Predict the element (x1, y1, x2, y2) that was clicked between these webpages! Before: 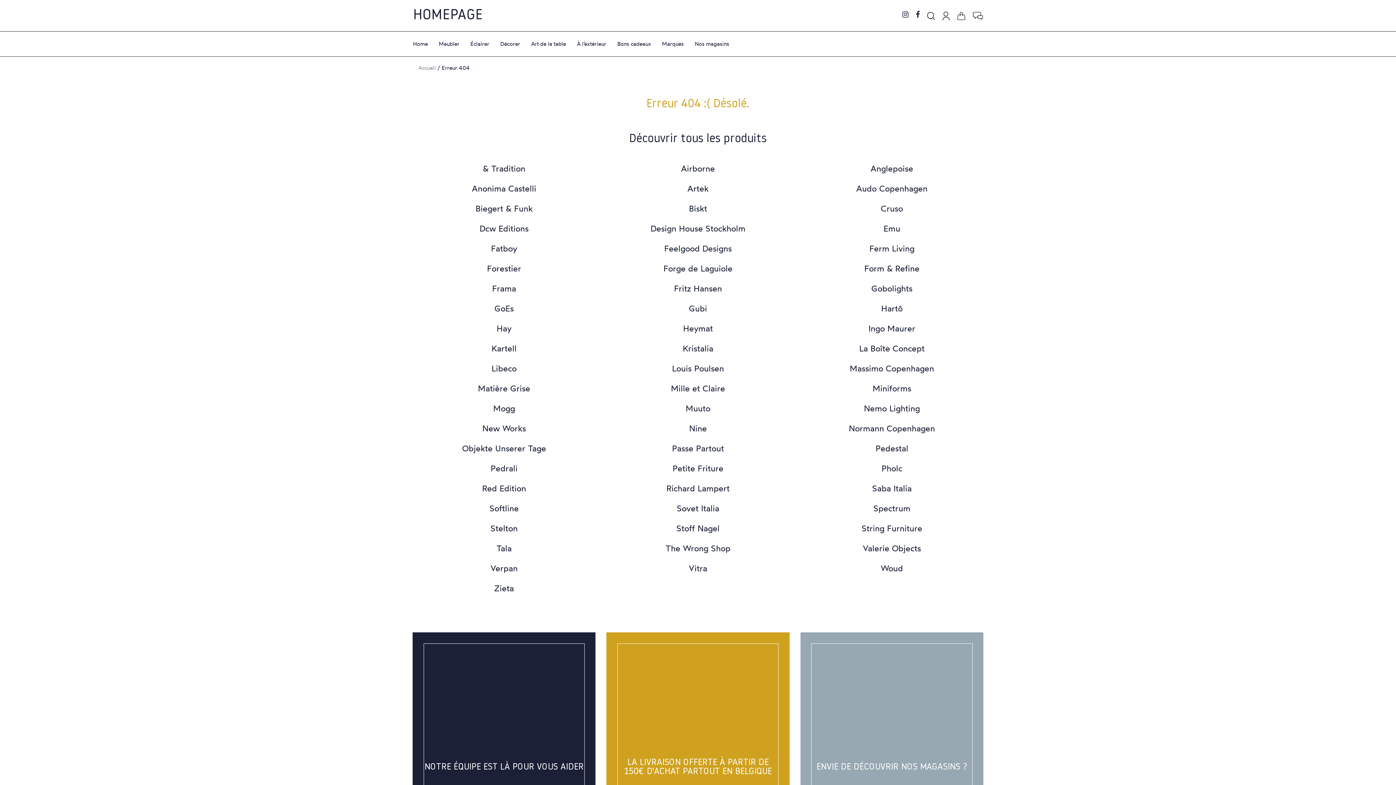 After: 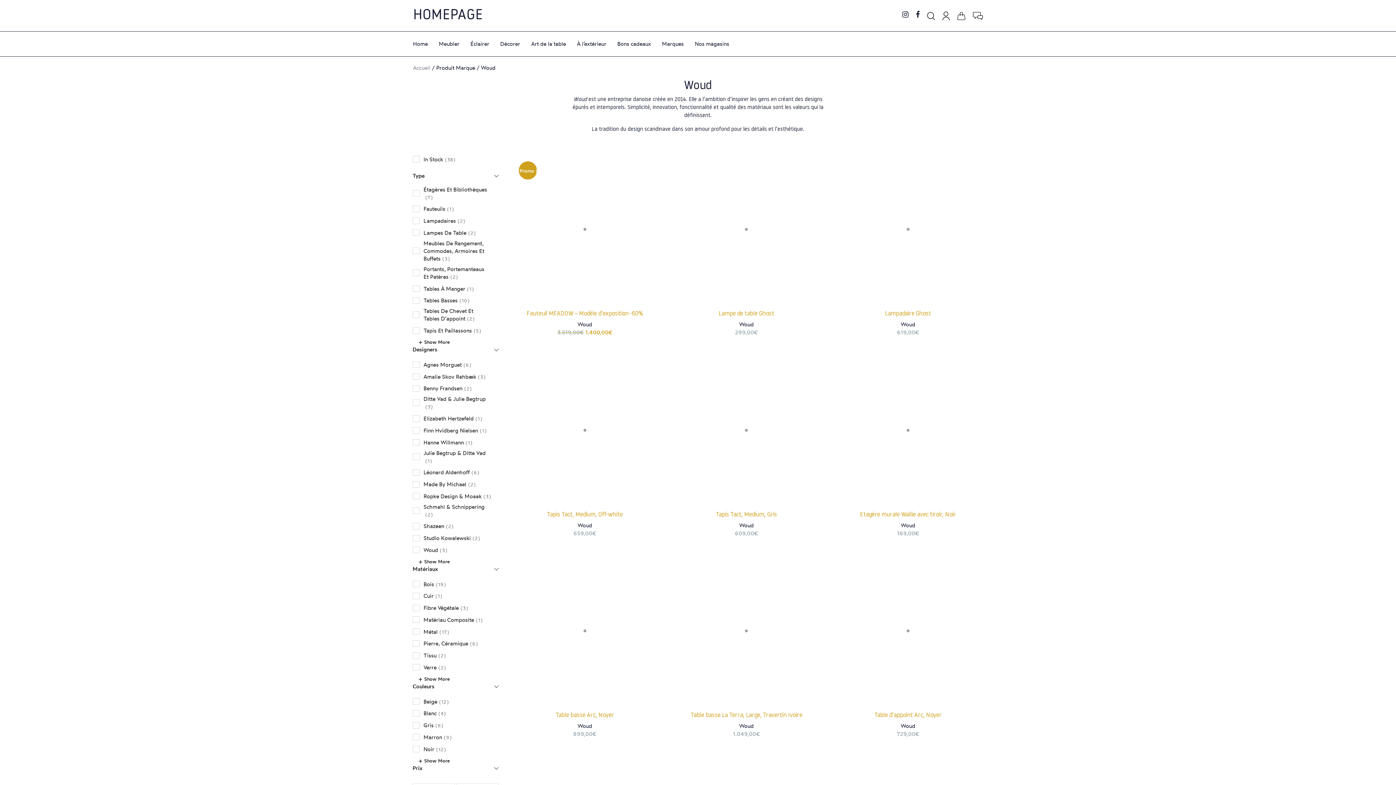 Action: label: Woud bbox: (800, 563, 983, 573)